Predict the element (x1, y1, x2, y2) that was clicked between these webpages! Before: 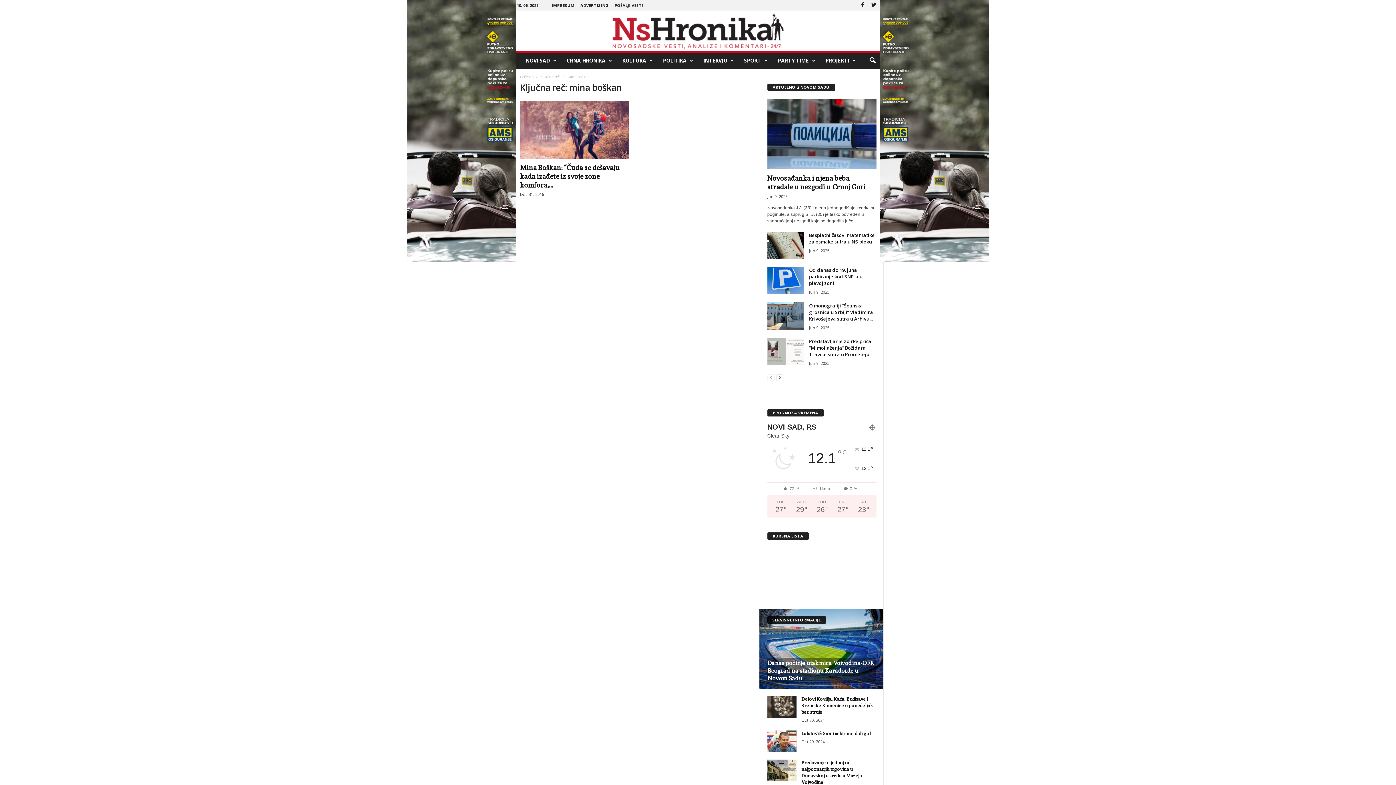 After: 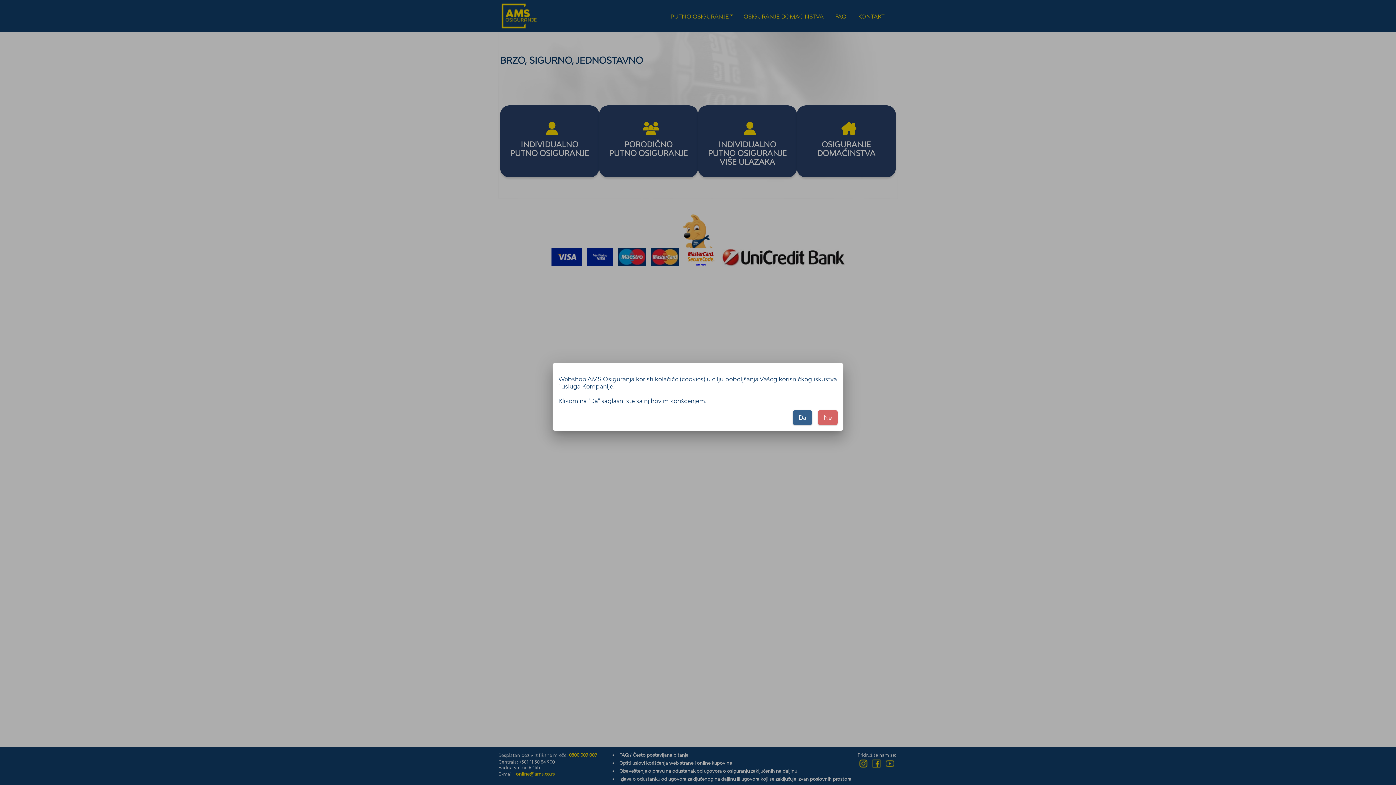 Action: bbox: (407, 0, 516, 363)